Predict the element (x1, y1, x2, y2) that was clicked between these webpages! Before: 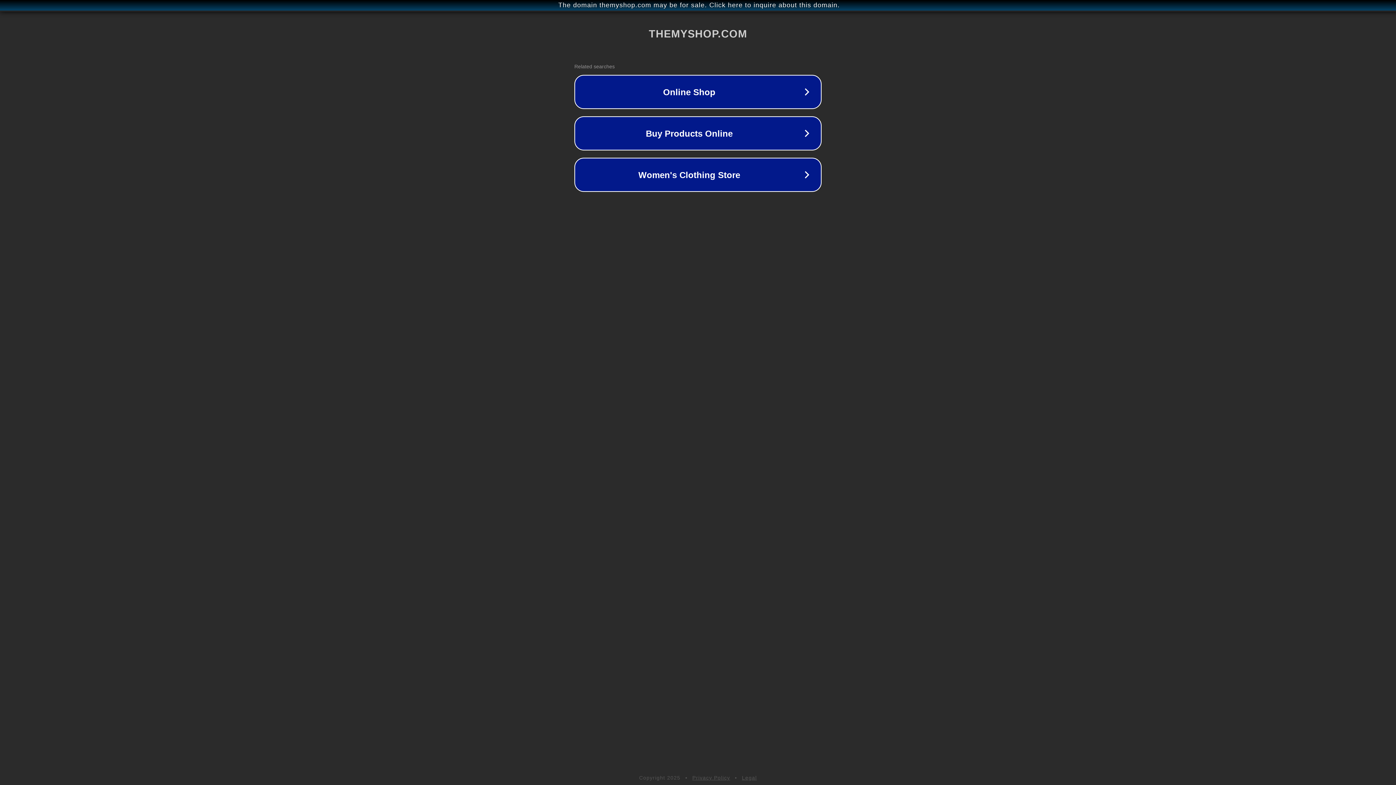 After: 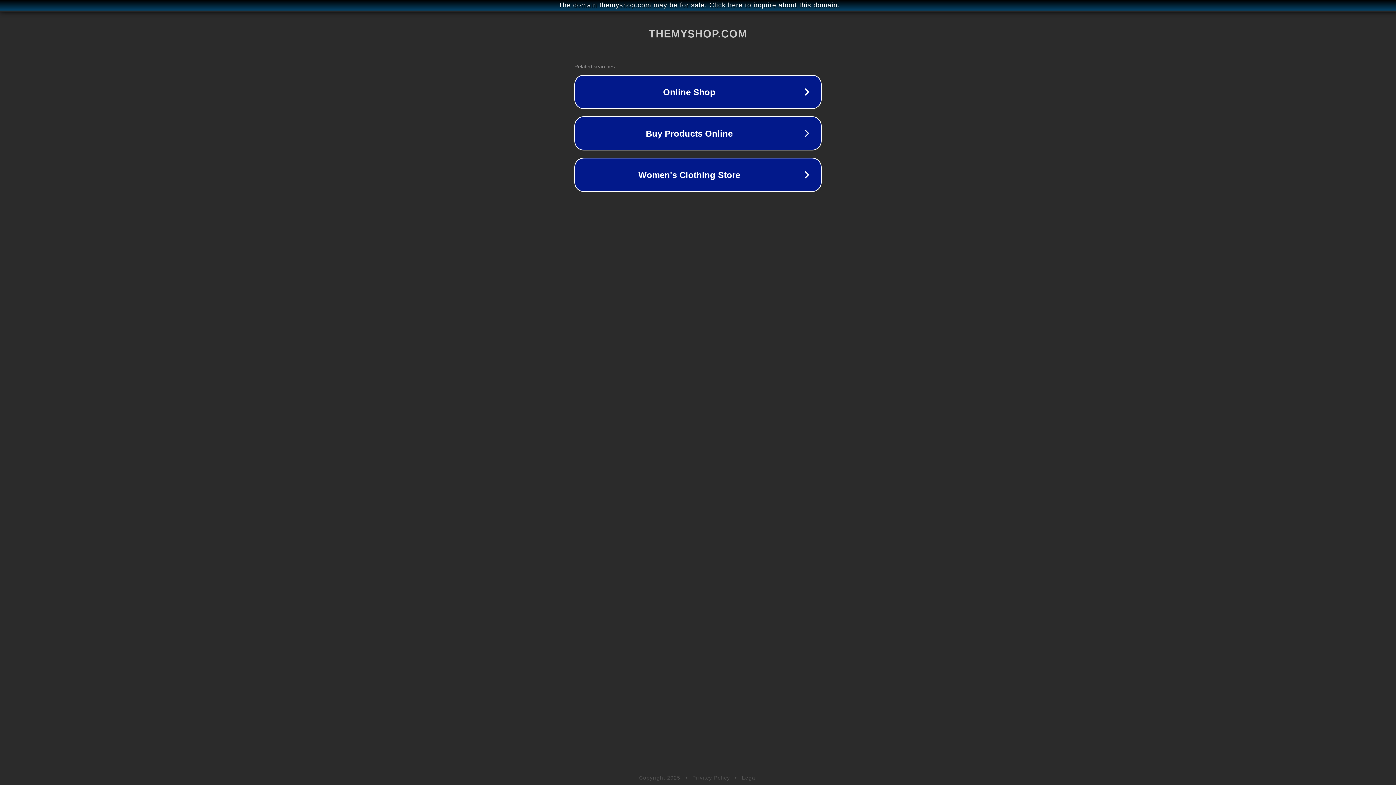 Action: label: Legal bbox: (742, 775, 757, 781)